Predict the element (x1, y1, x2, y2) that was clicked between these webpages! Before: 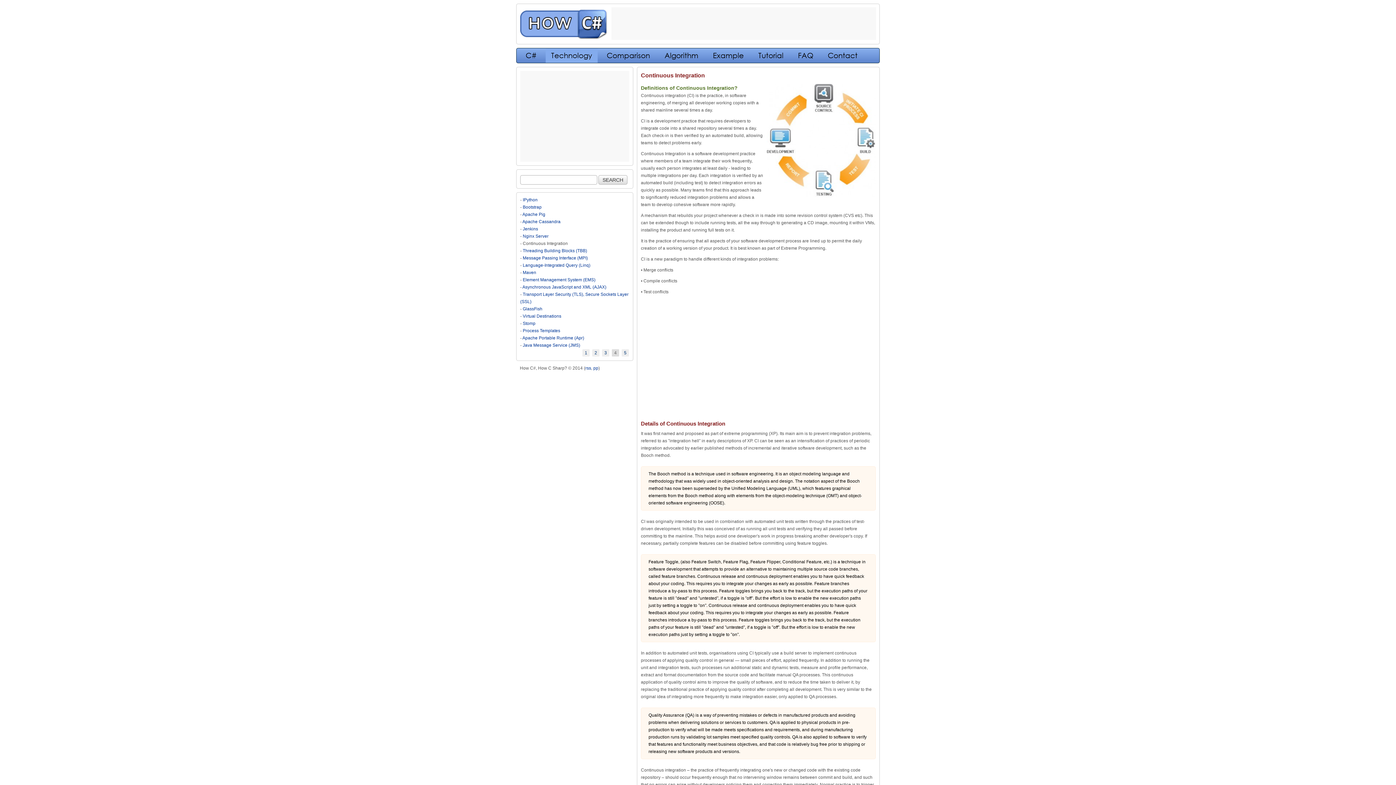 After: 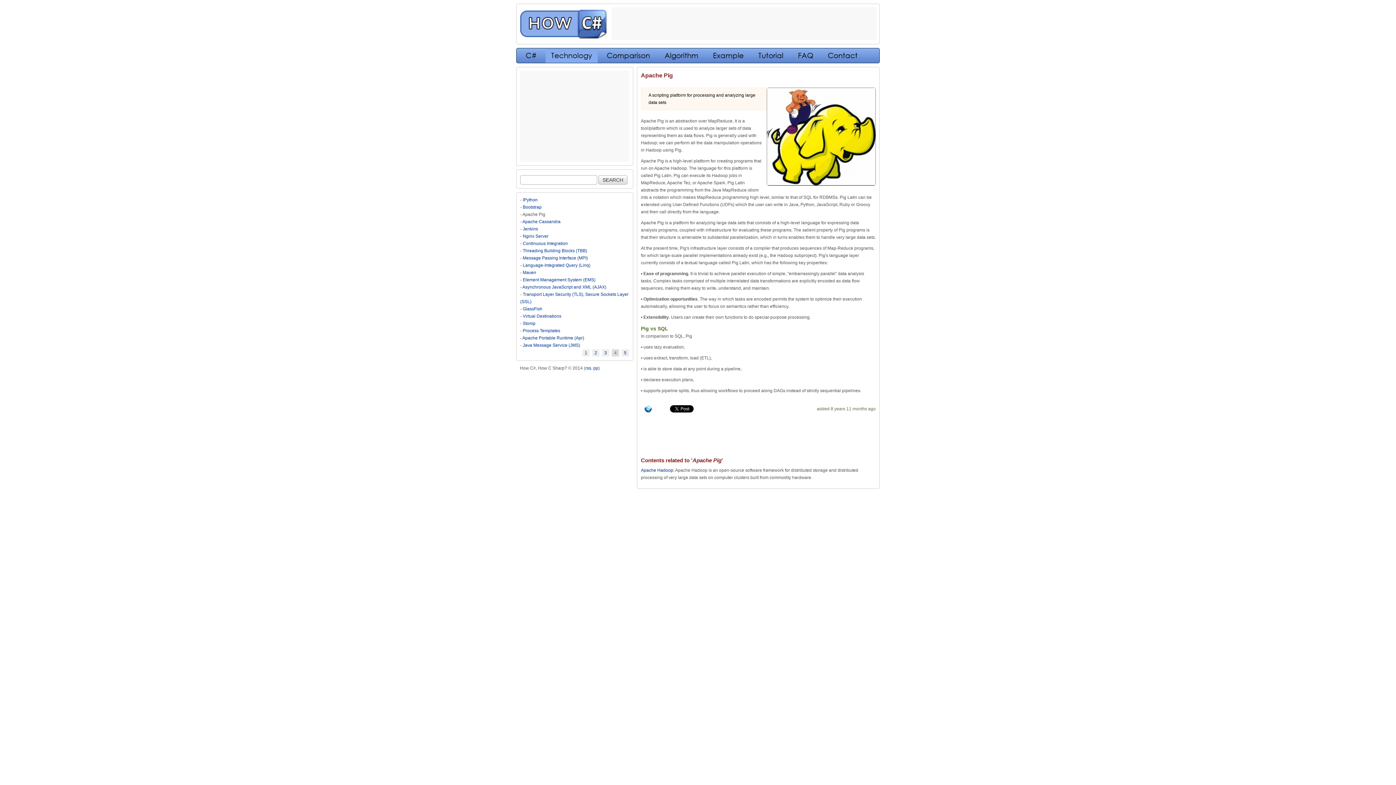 Action: label: Apache Pig bbox: (522, 212, 545, 217)